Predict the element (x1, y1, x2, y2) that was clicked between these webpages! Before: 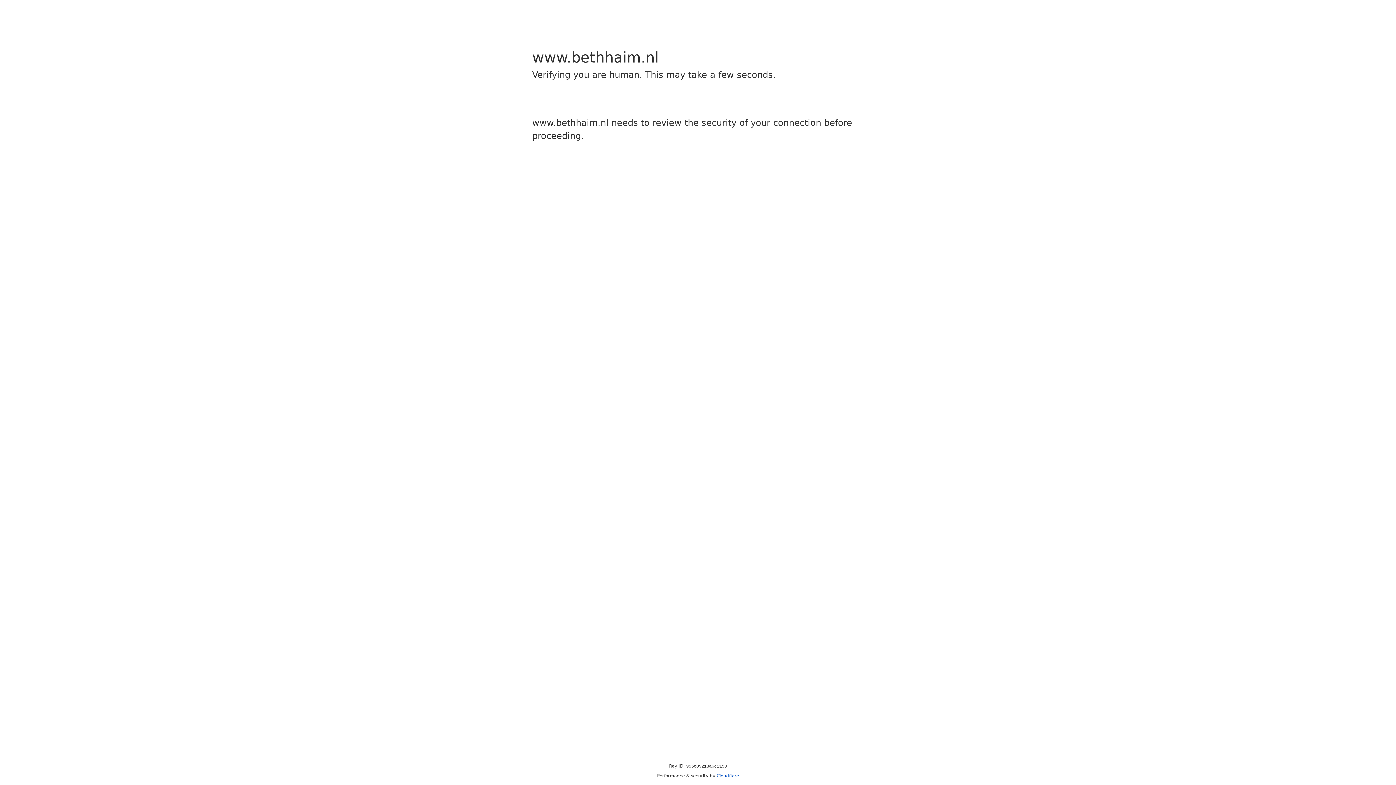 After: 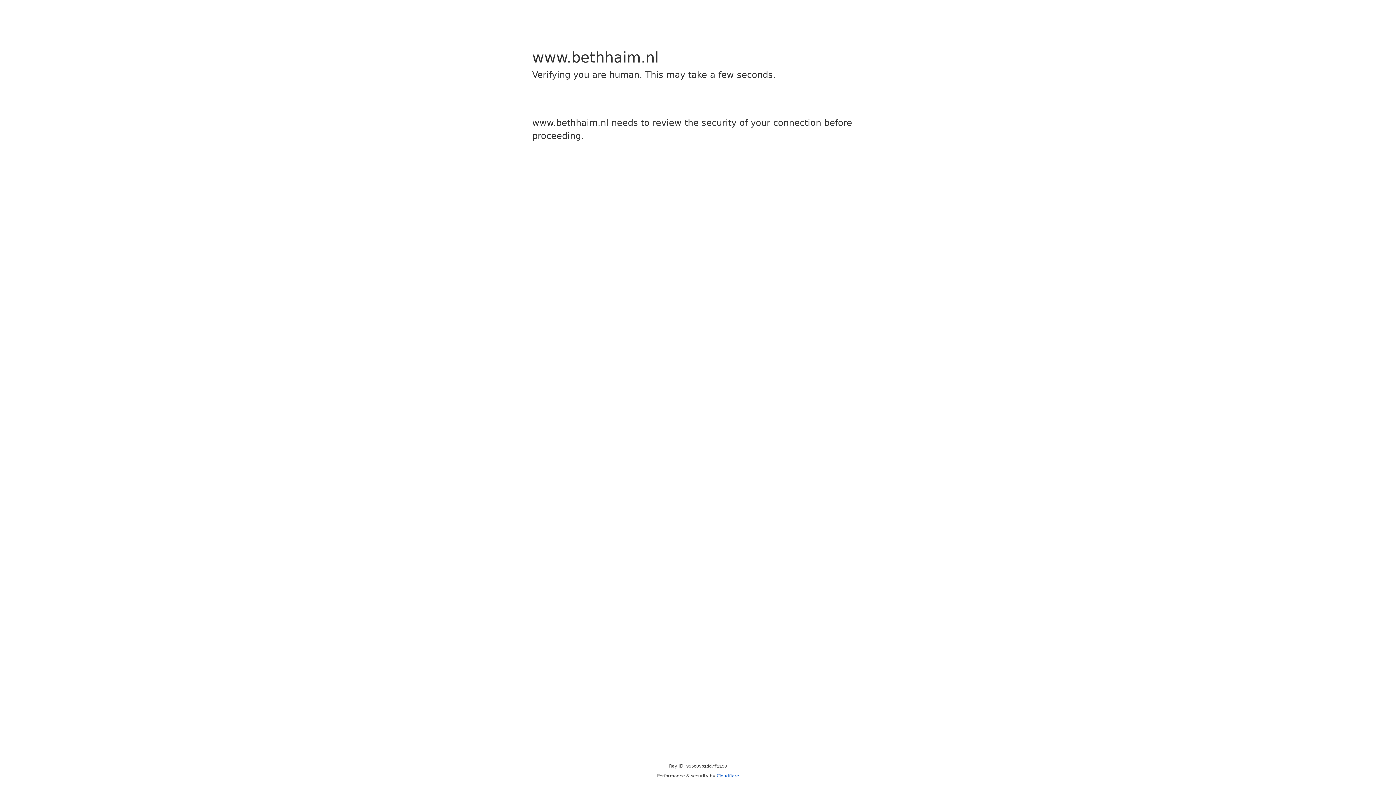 Action: label: Cloudflare bbox: (716, 773, 739, 778)